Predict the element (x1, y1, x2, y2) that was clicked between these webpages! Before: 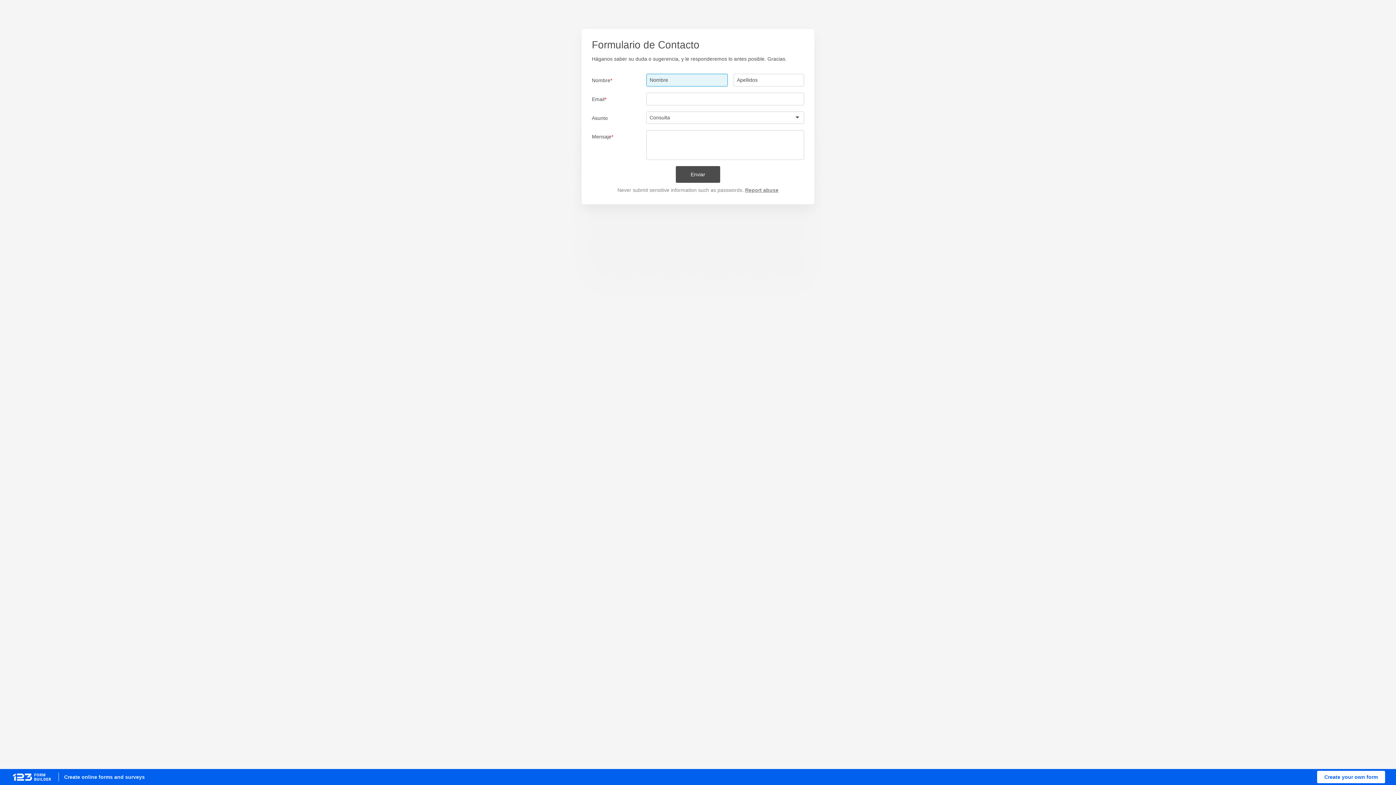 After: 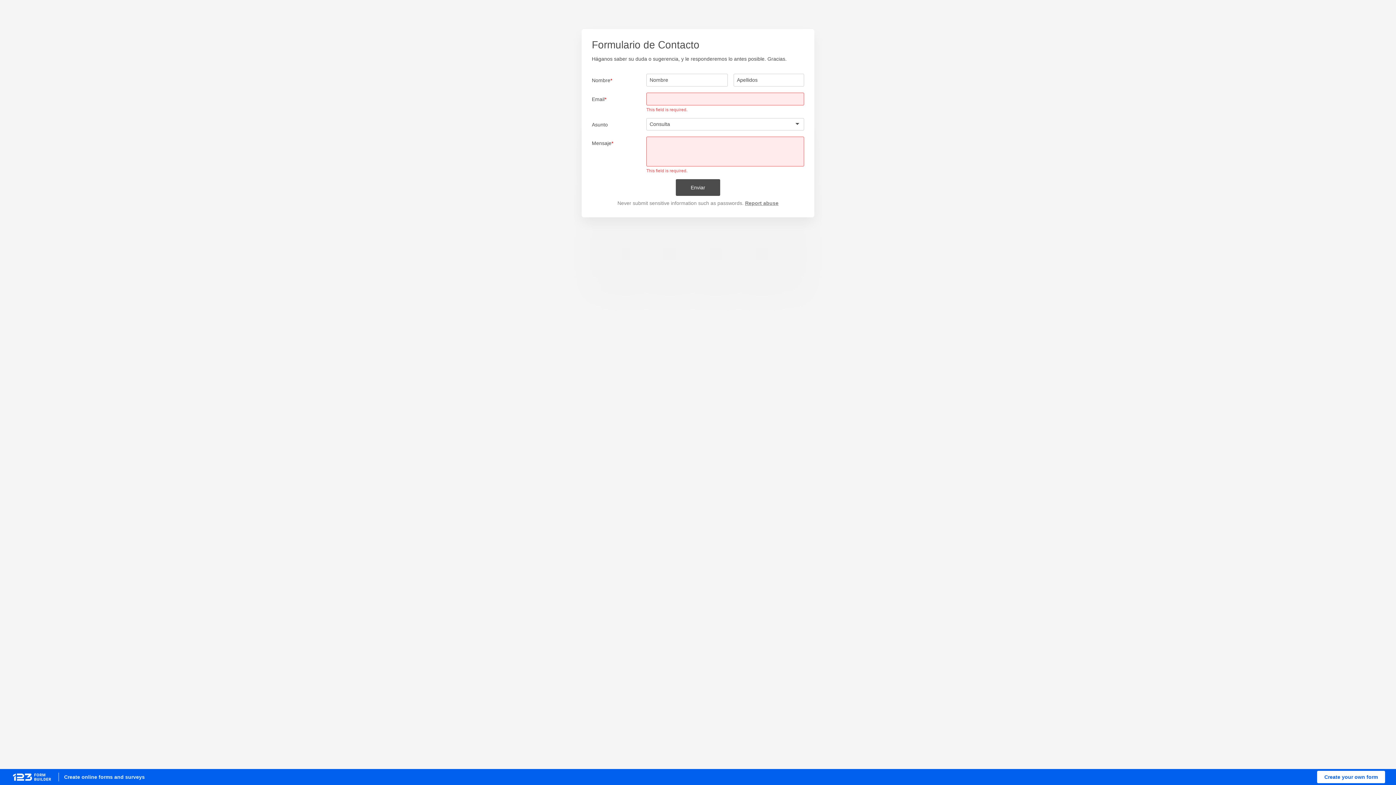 Action: bbox: (676, 166, 720, 183) label: Enviar